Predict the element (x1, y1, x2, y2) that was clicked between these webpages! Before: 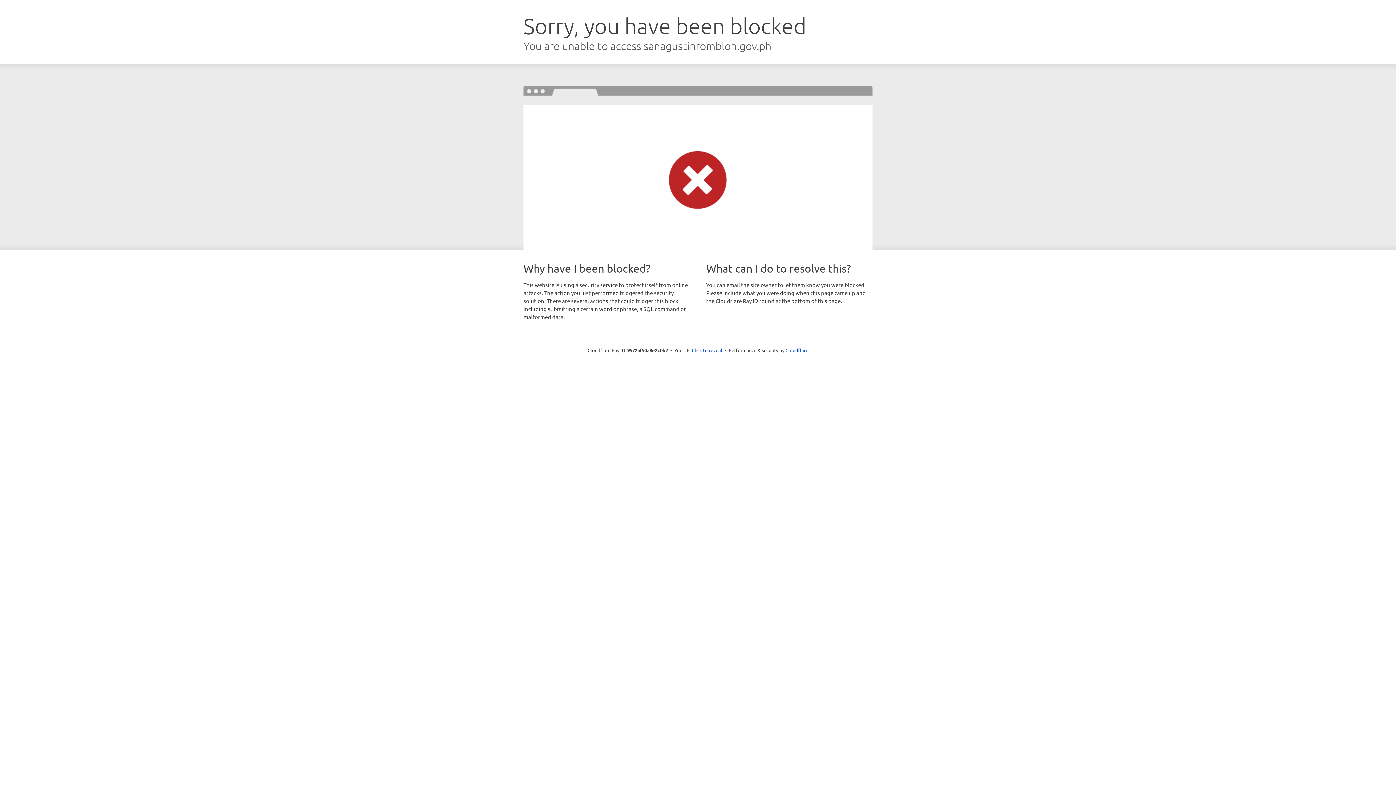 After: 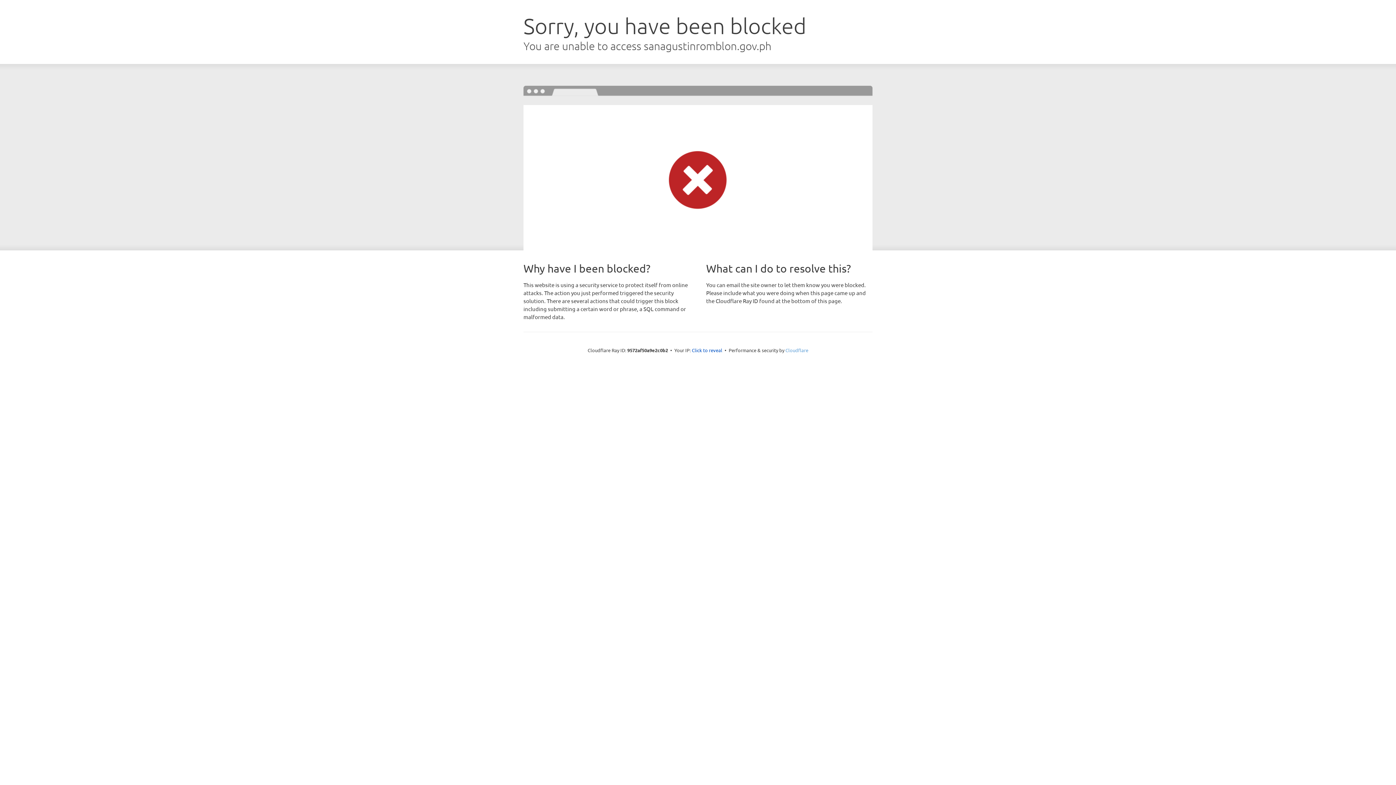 Action: bbox: (785, 347, 808, 353) label: Cloudflare